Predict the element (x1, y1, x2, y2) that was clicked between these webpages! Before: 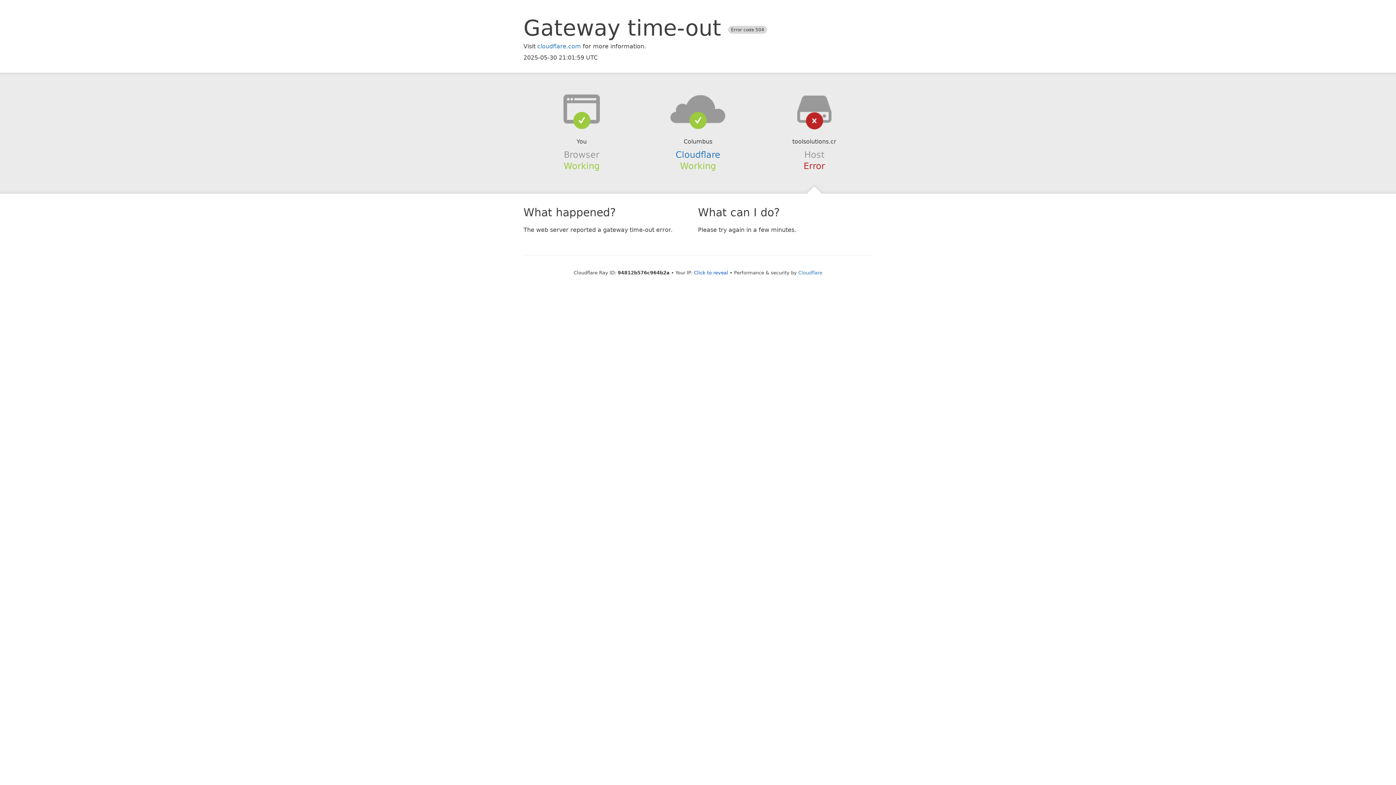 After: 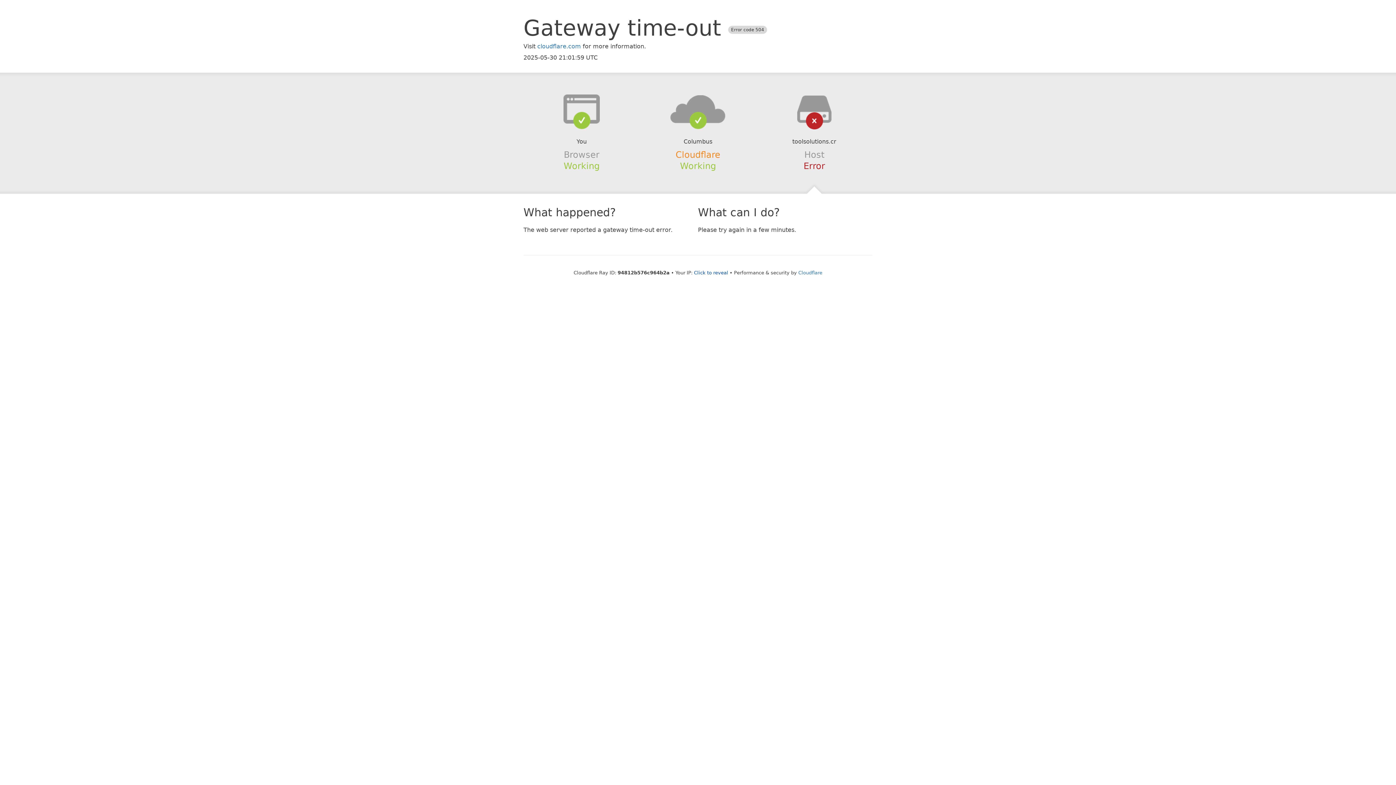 Action: bbox: (675, 149, 720, 159) label: Cloudflare